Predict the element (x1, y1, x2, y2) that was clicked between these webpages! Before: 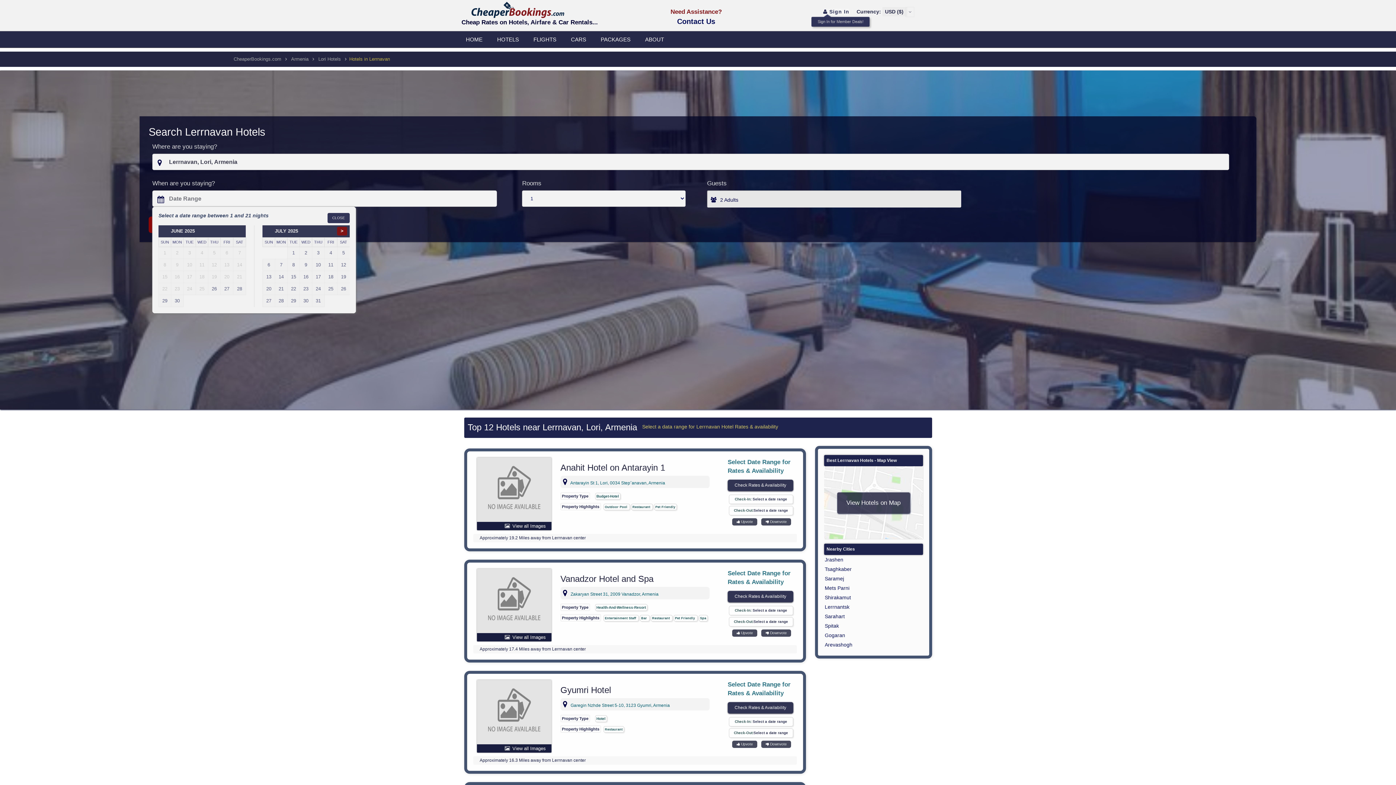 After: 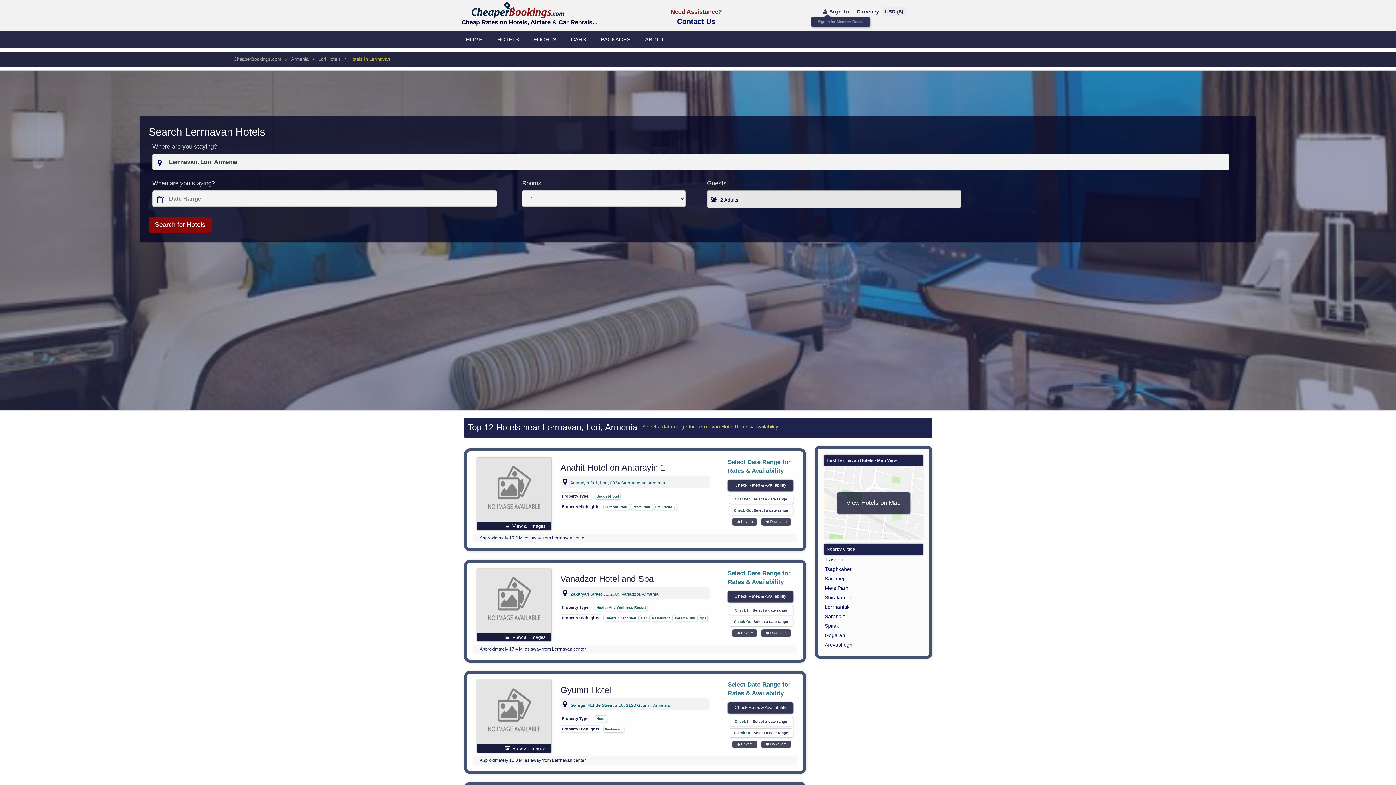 Action: label: CLOSE bbox: (327, 213, 349, 223)